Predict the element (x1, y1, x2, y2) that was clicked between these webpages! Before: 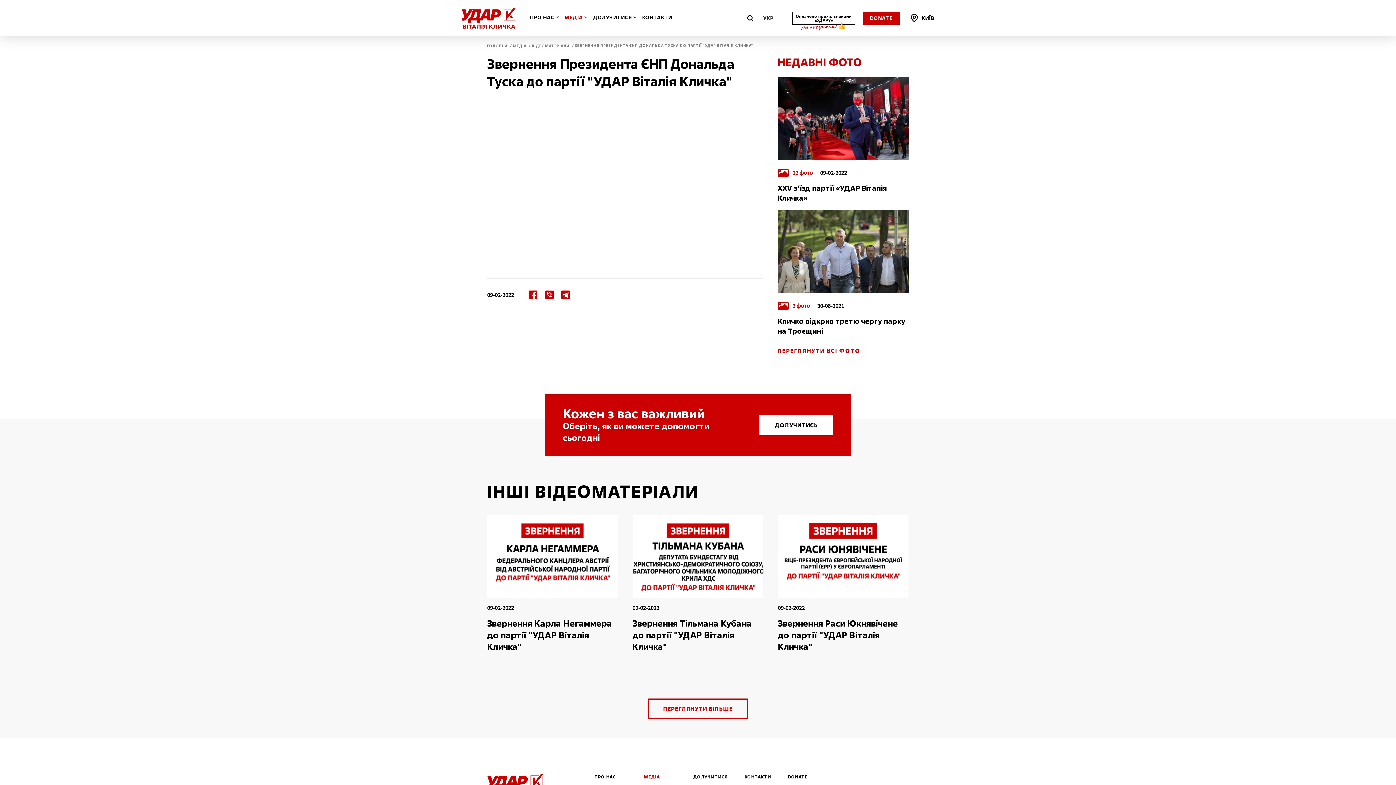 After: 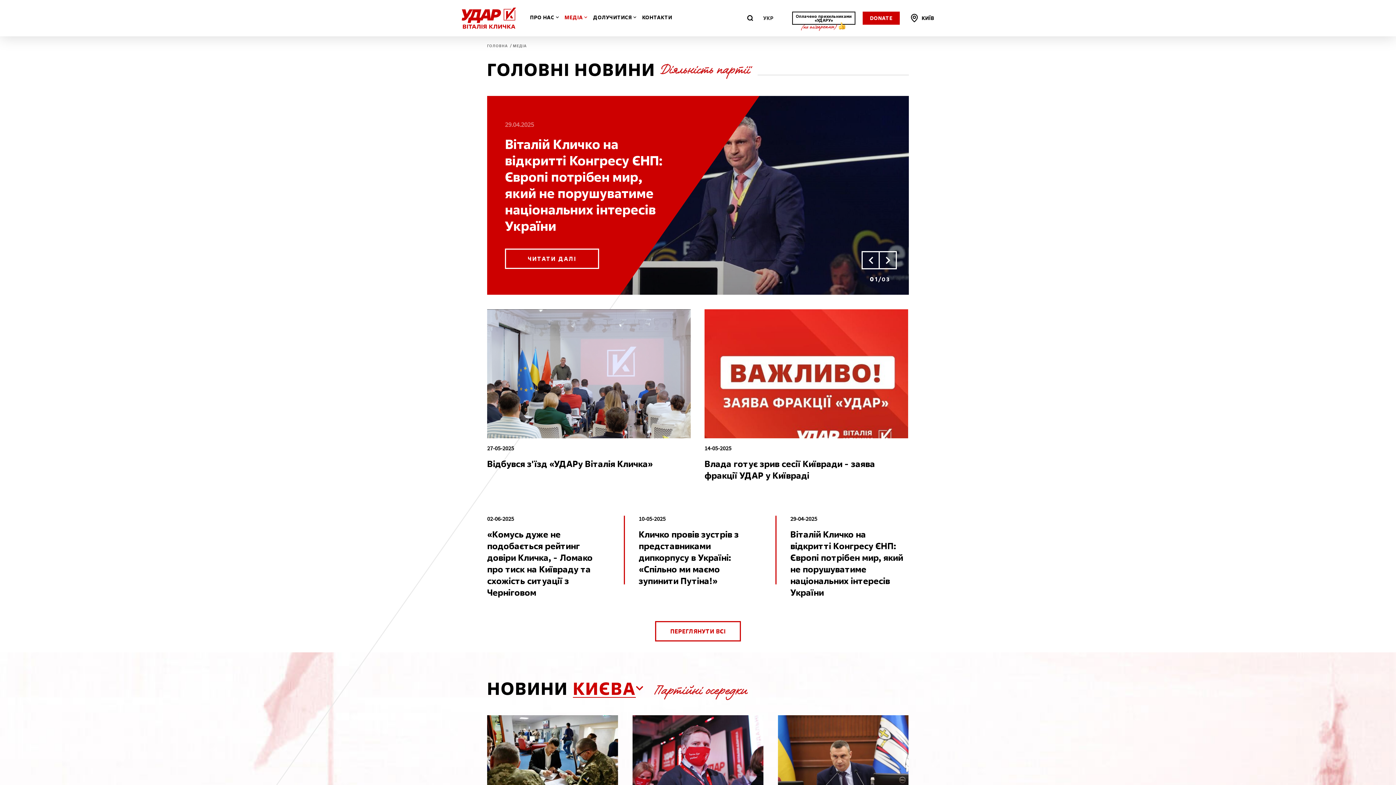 Action: bbox: (564, 14, 583, 20) label: МЕДІА